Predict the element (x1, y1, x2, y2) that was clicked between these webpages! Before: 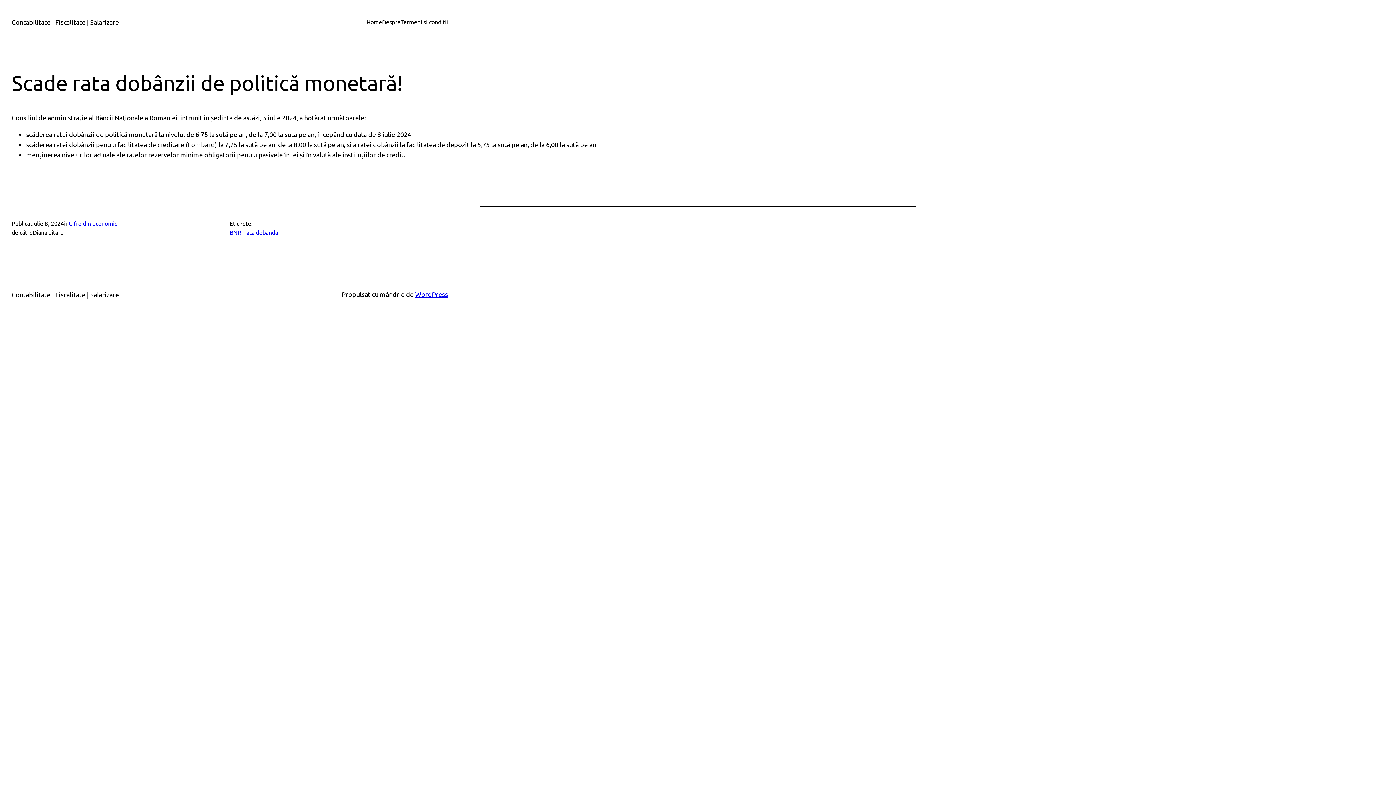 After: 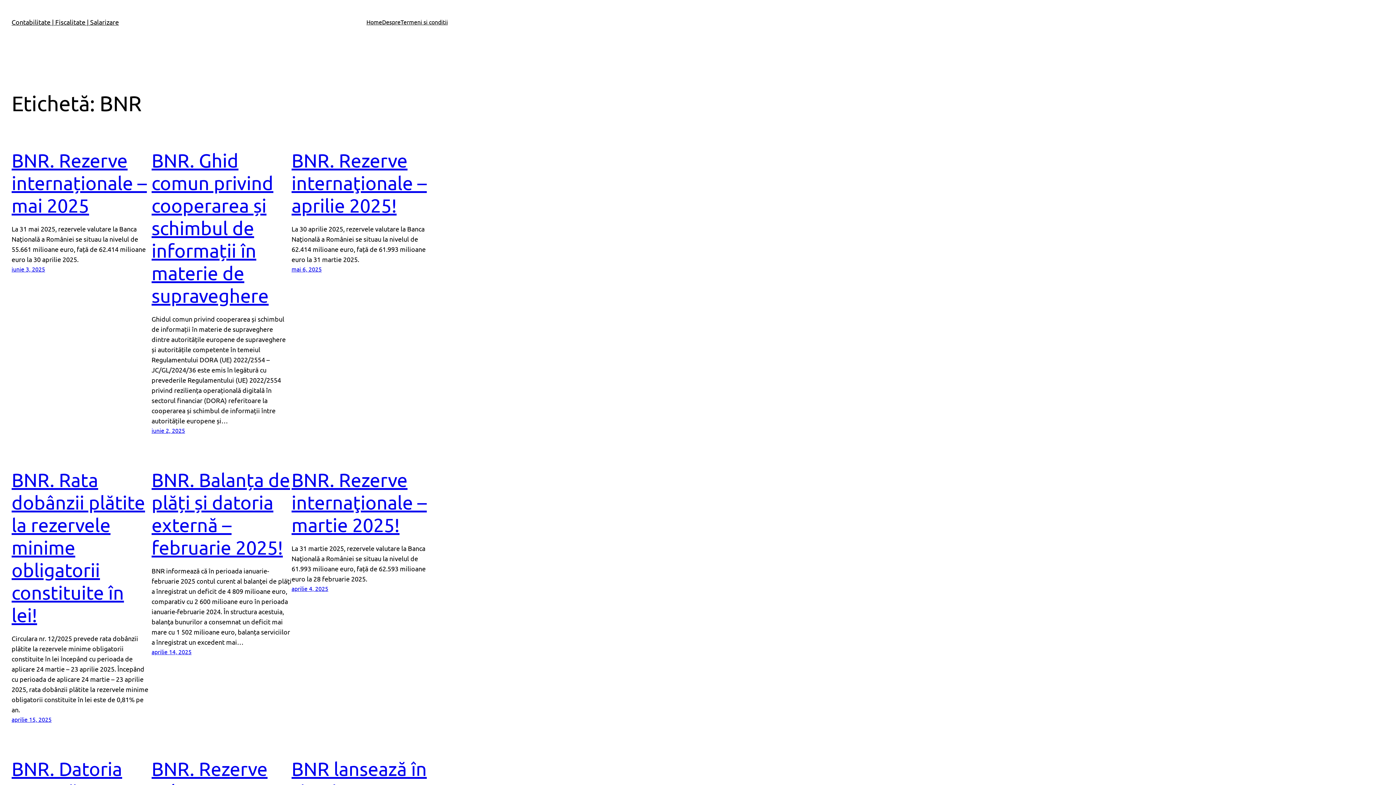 Action: bbox: (229, 228, 241, 236) label: BNR